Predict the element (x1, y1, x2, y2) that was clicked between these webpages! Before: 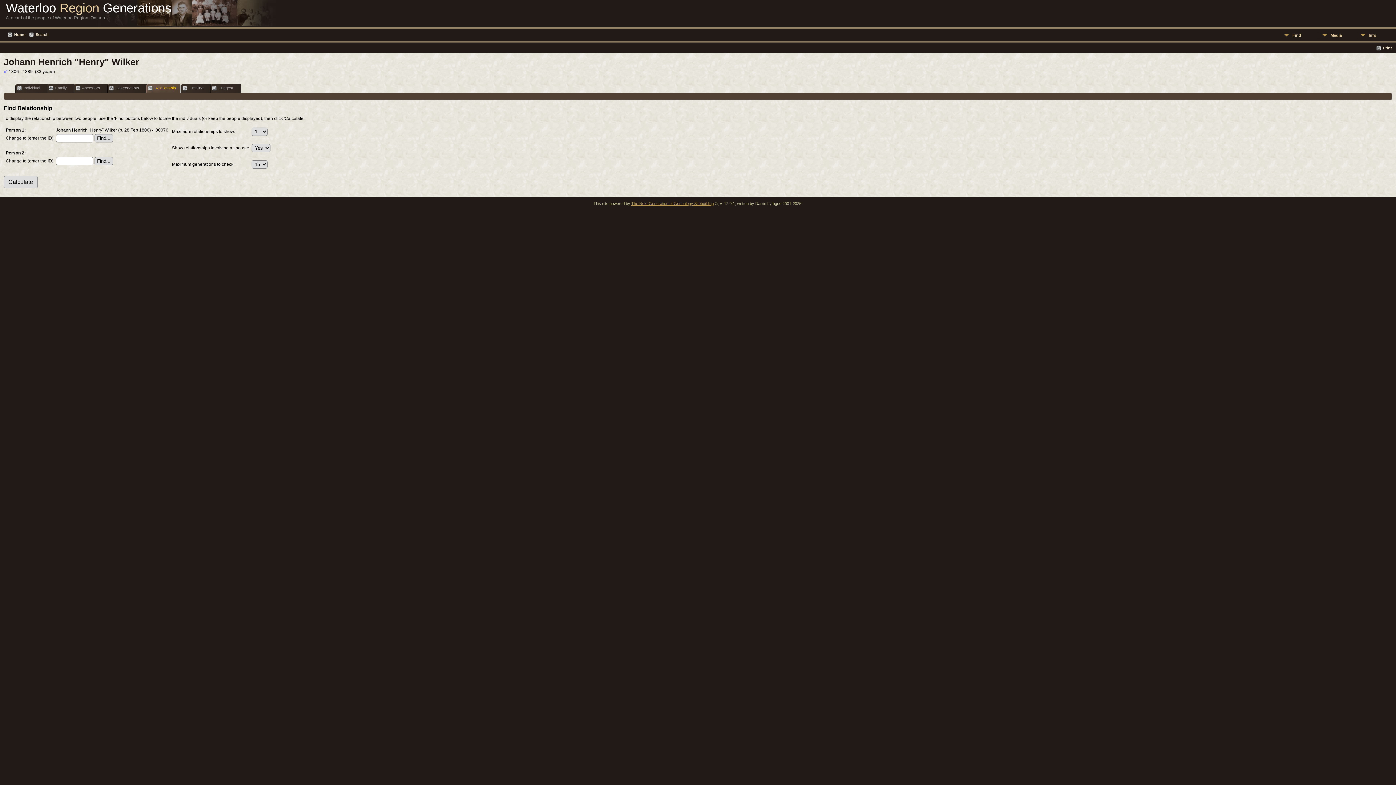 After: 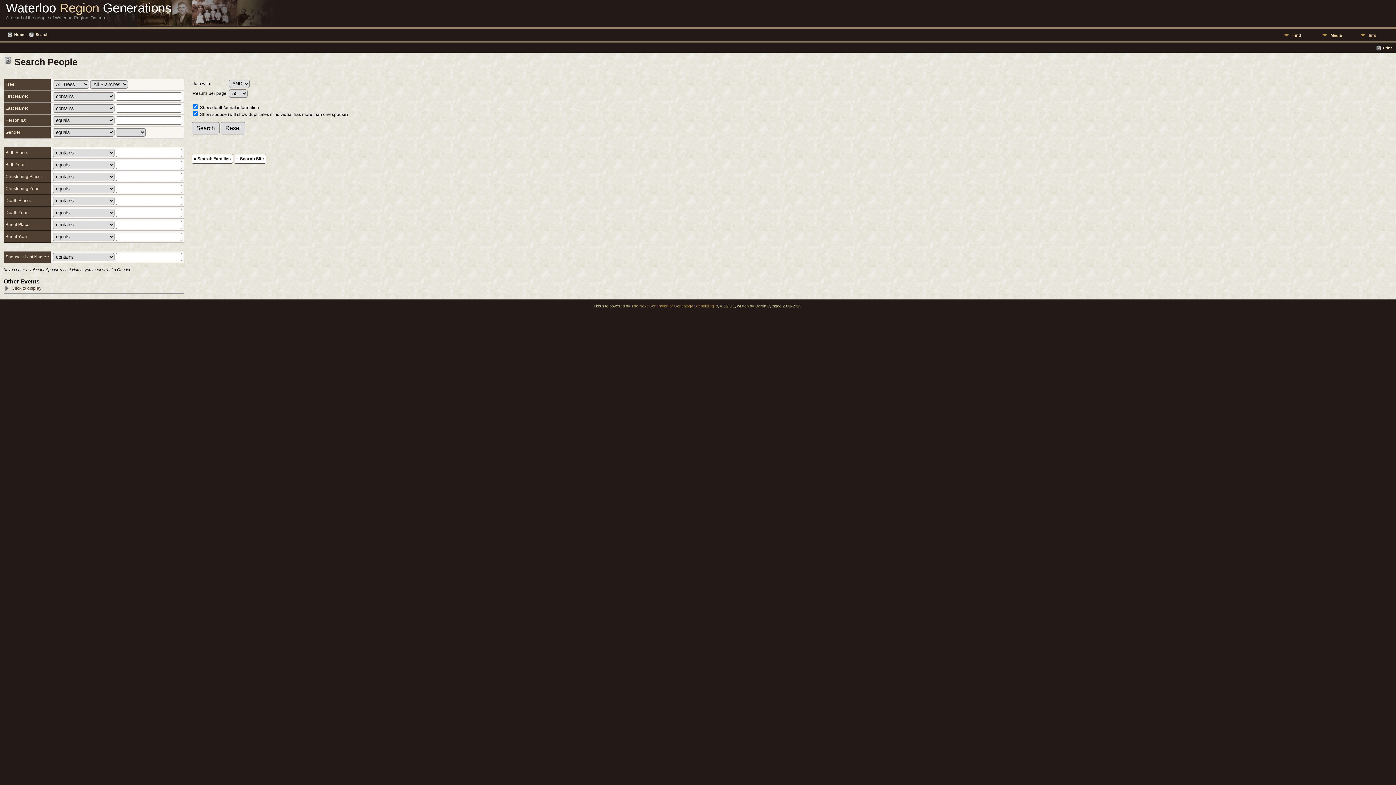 Action: bbox: (29, 32, 48, 37) label: Search